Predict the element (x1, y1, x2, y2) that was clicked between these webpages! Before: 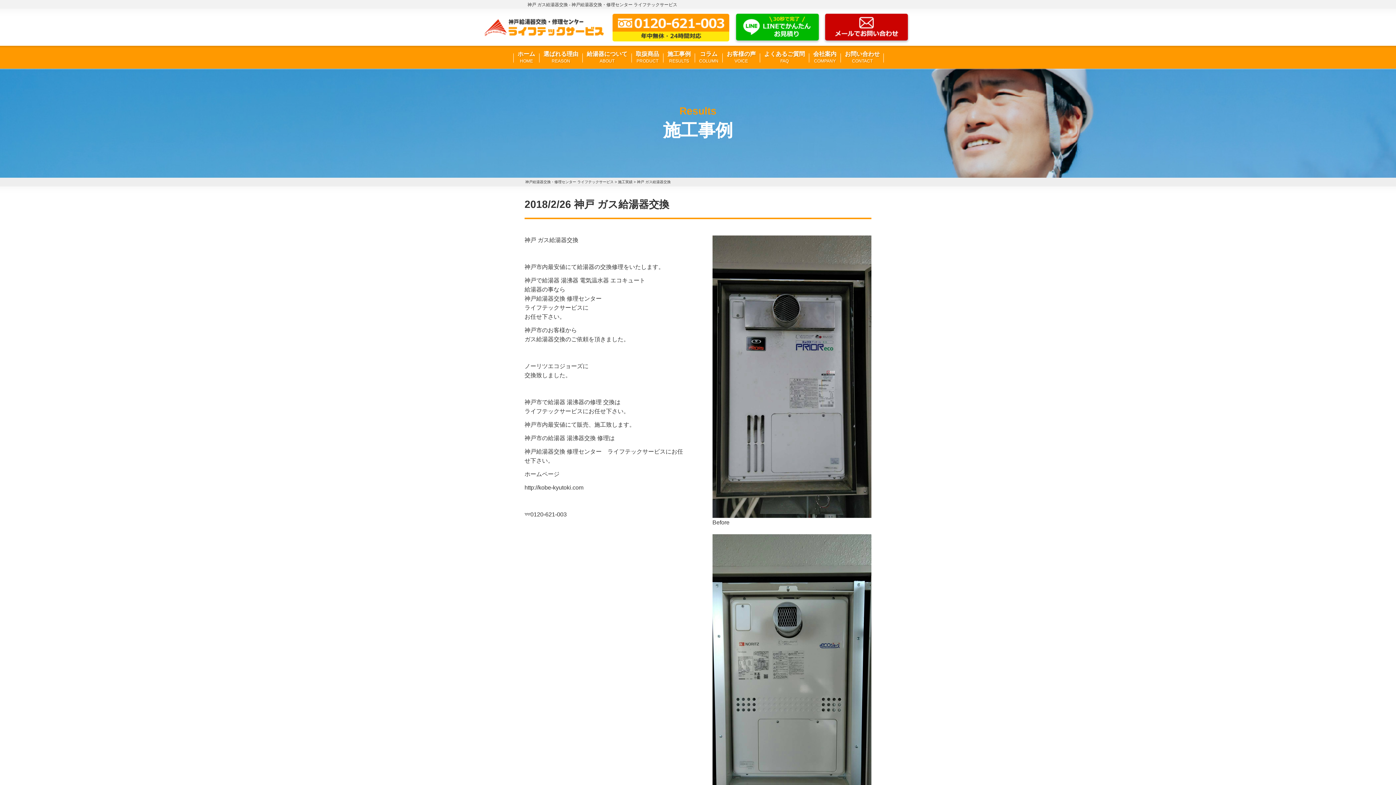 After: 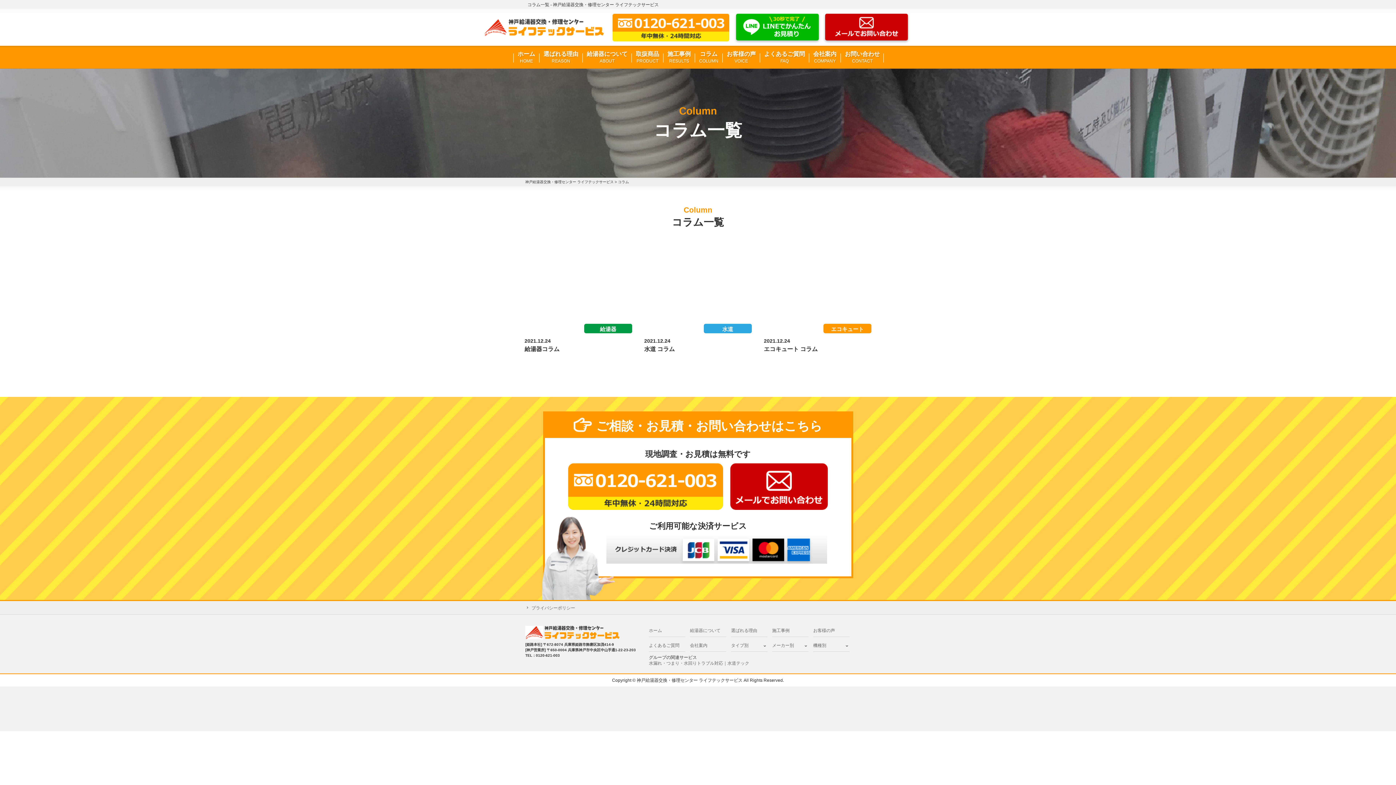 Action: label: コラム
COLUMN bbox: (699, 47, 718, 66)